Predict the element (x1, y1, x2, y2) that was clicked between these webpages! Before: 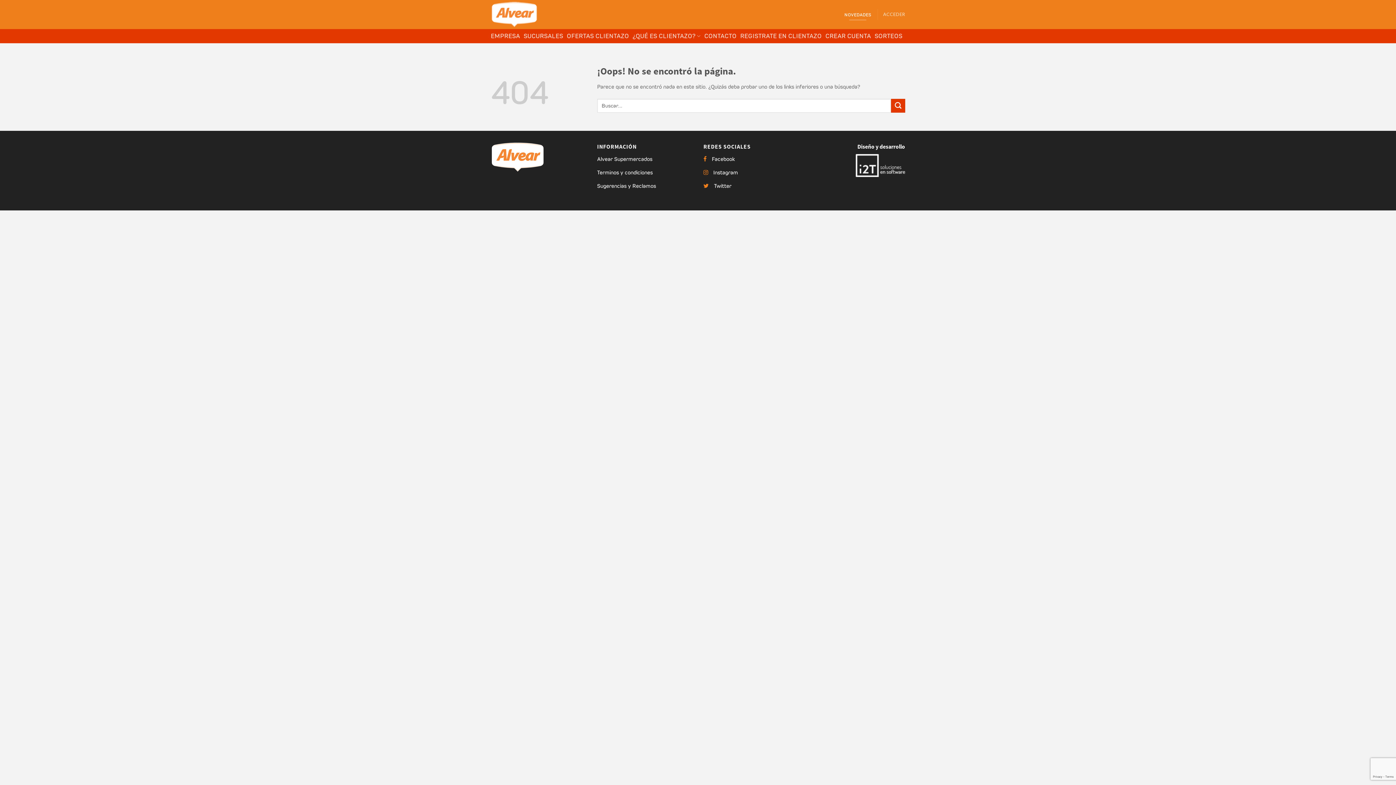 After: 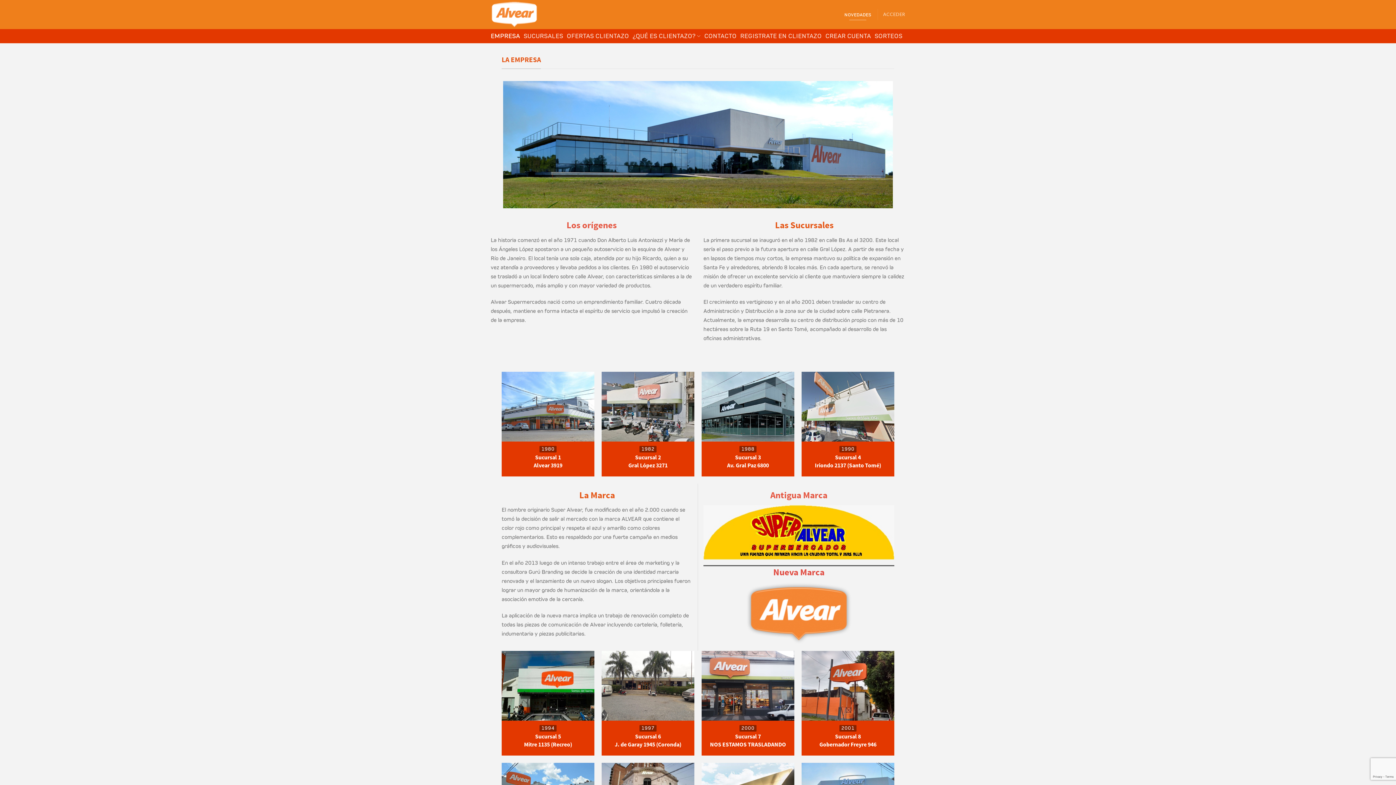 Action: bbox: (490, 30, 520, 41) label: EMPRESA